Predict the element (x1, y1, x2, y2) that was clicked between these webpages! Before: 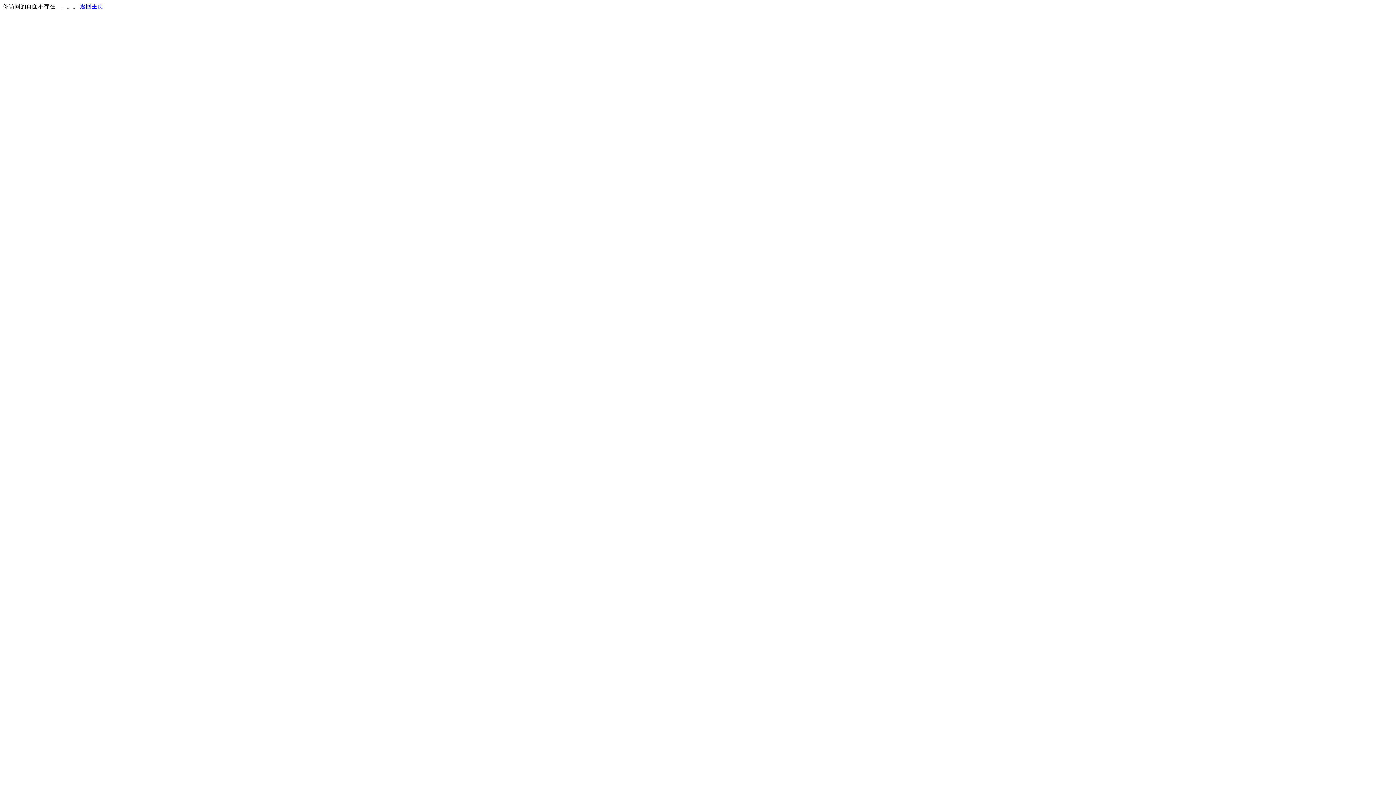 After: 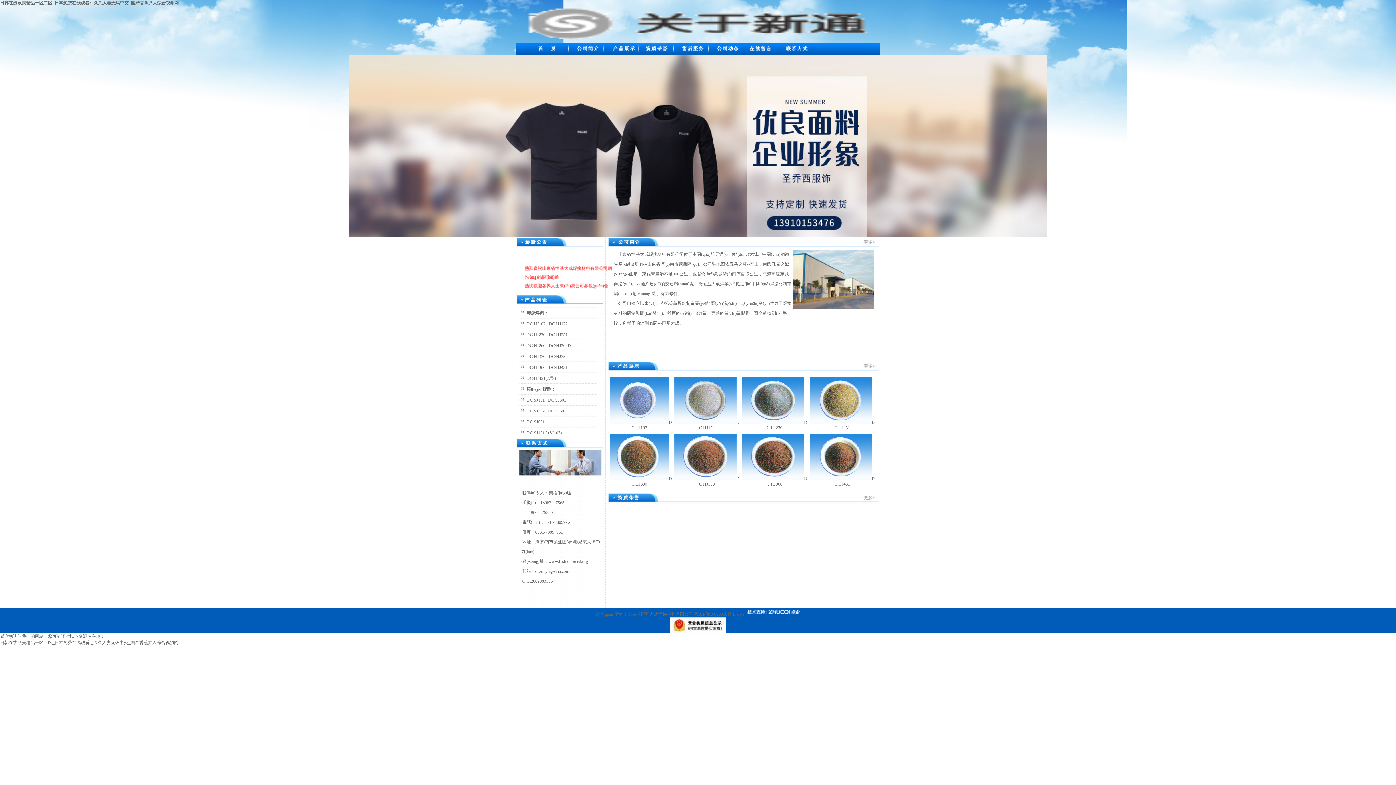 Action: bbox: (80, 3, 103, 9) label: 返回主页